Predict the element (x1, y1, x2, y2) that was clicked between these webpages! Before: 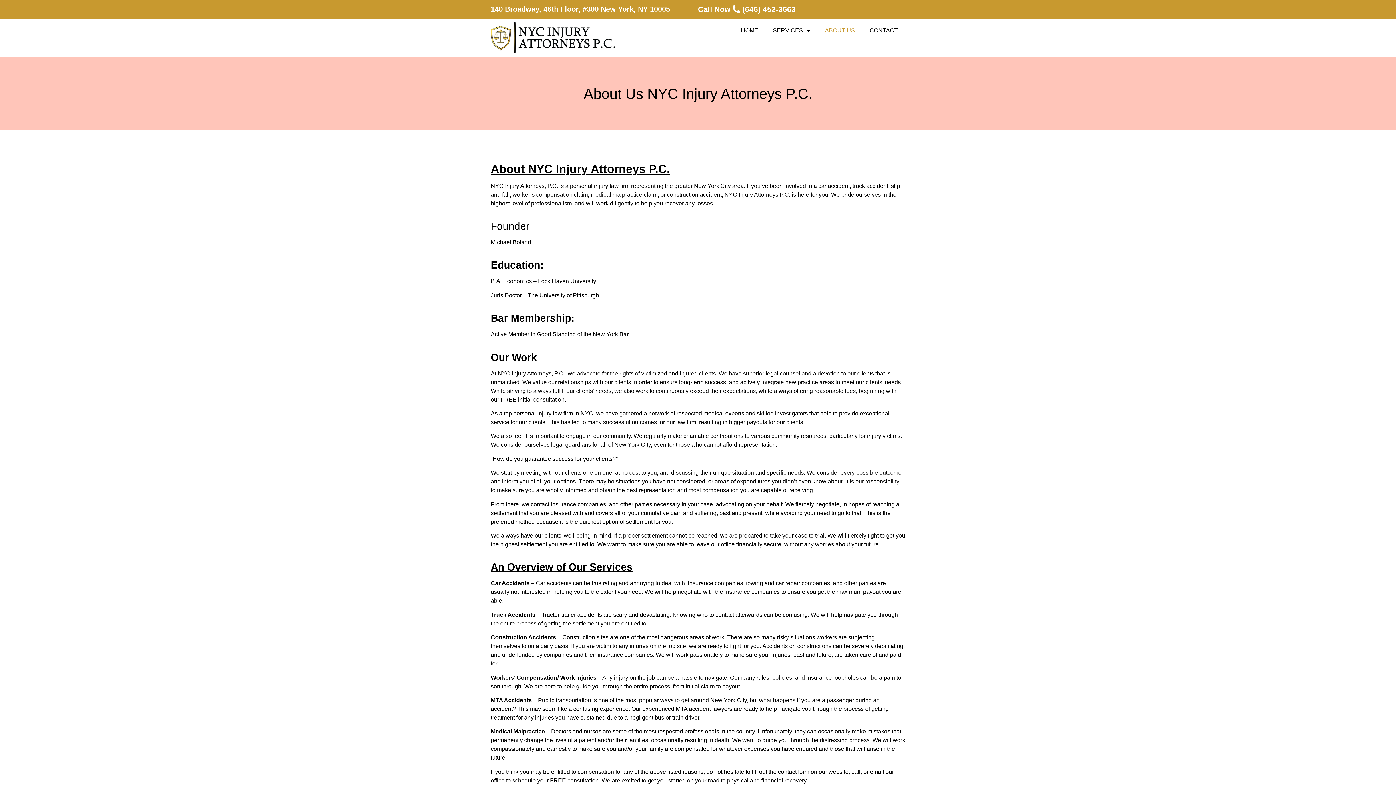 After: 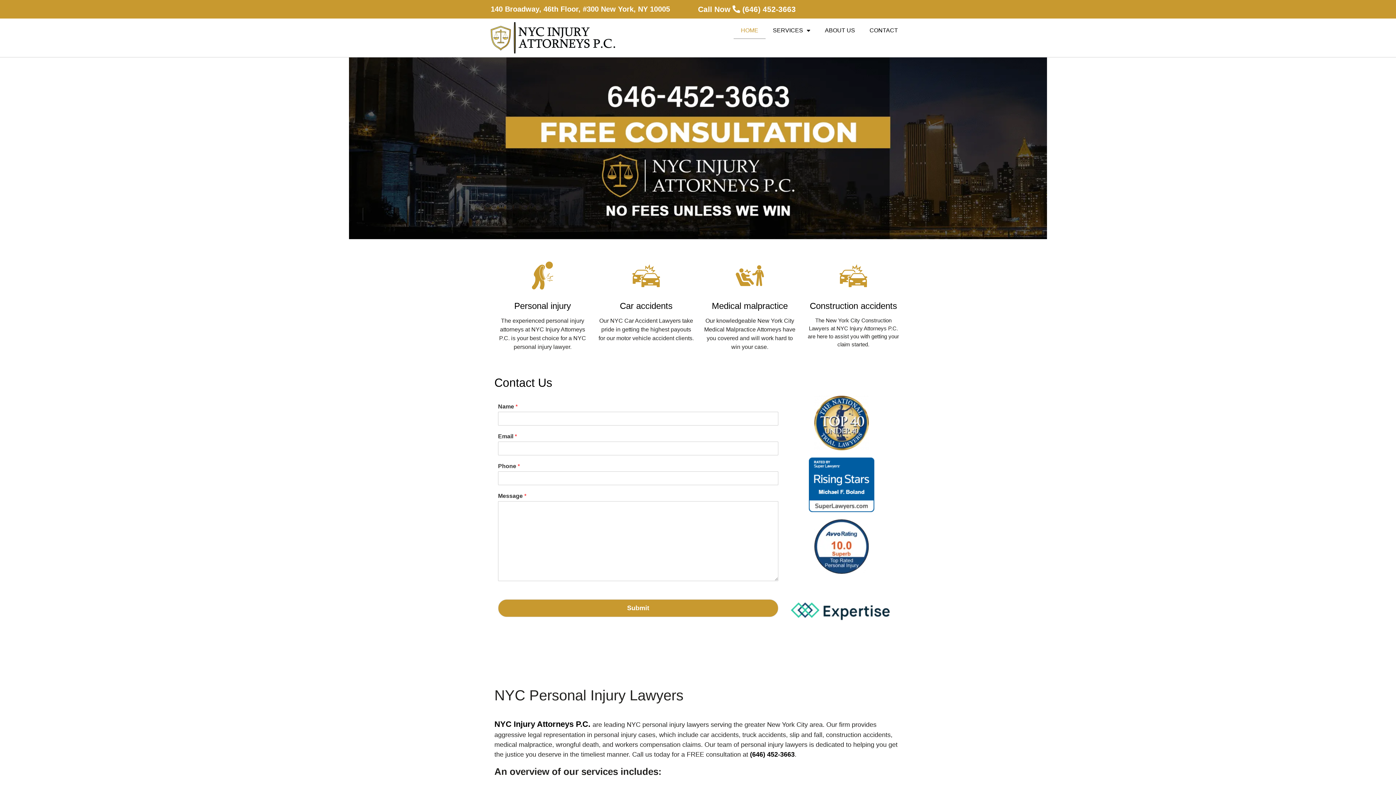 Action: label: HOME bbox: (733, 22, 765, 38)